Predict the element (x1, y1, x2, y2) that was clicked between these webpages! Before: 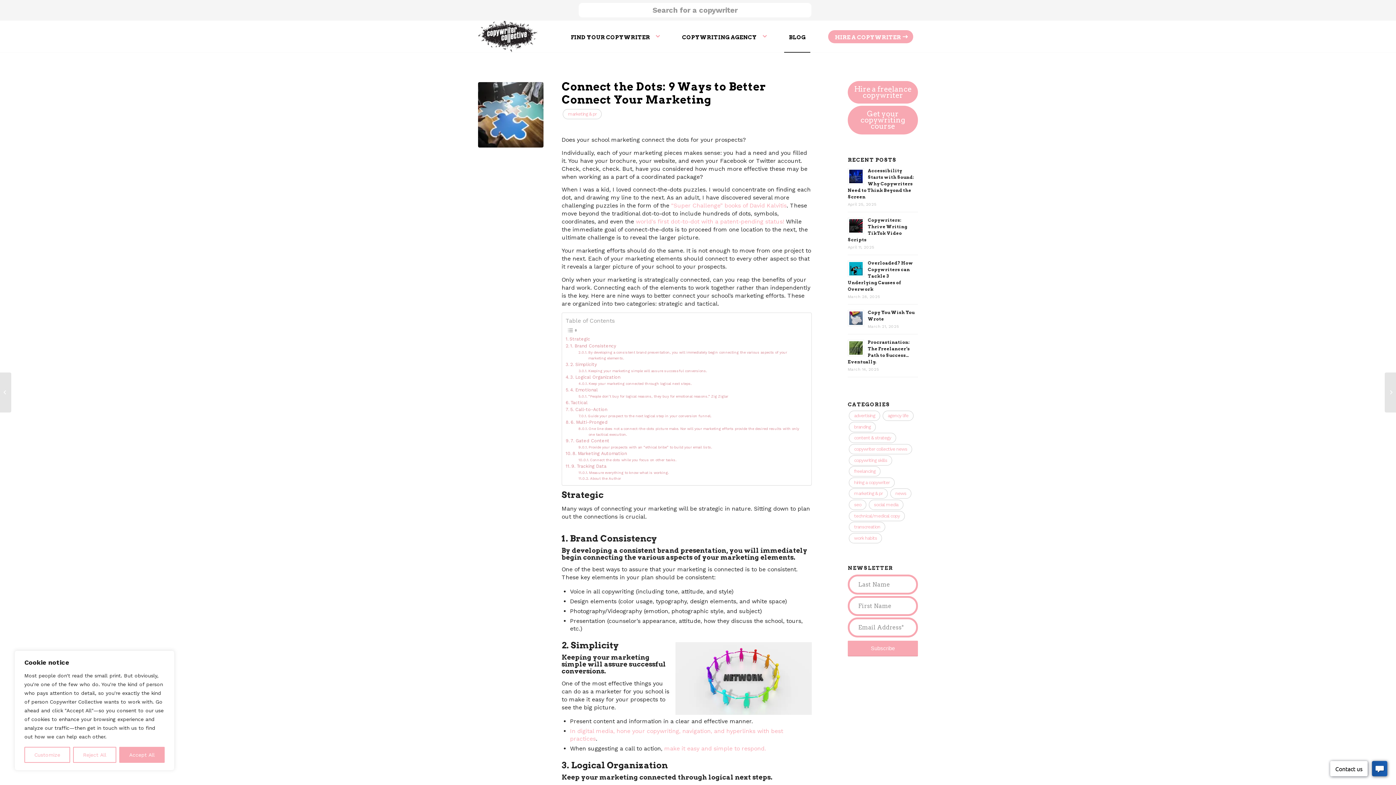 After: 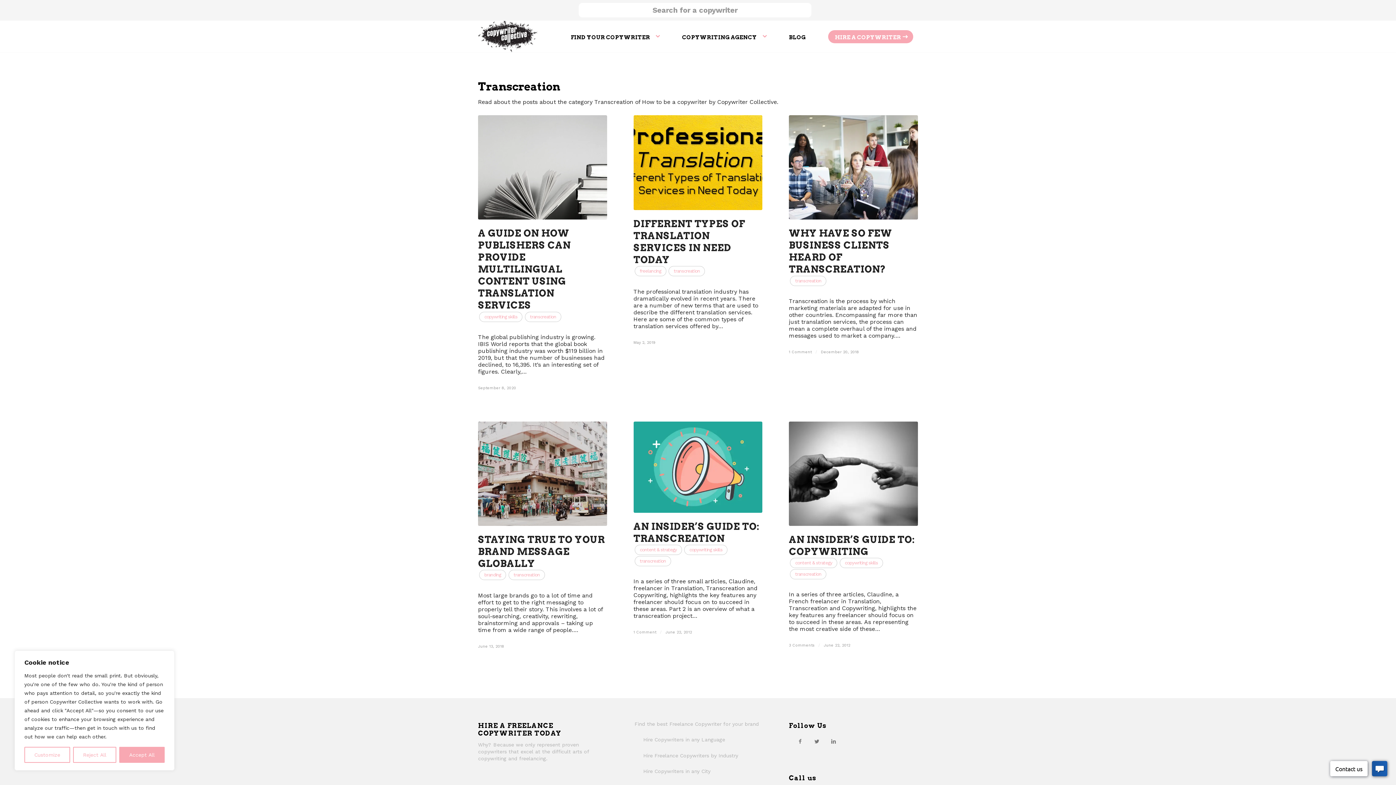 Action: bbox: (849, 522, 885, 532) label: transcreation